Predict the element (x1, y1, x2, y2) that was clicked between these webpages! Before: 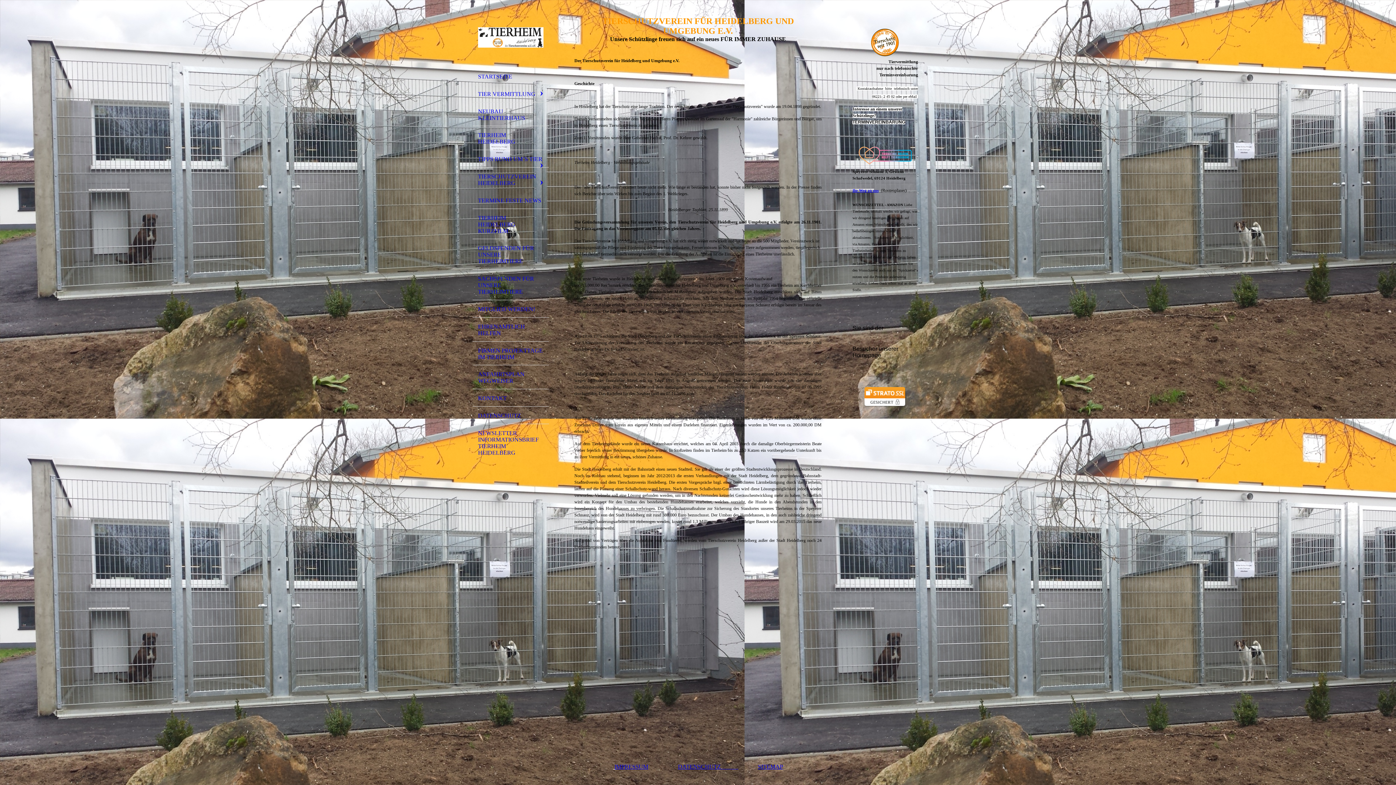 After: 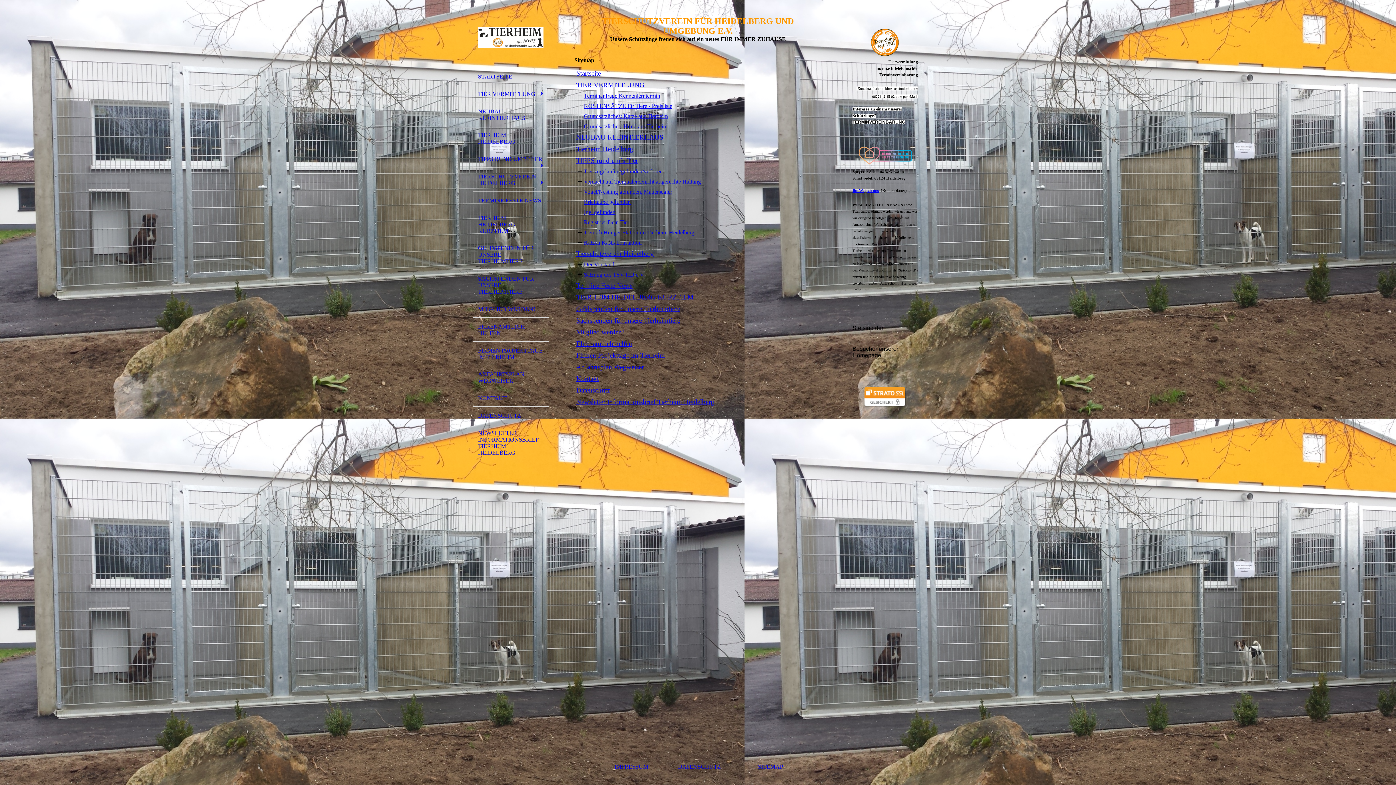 Action: label: SITEMAP bbox: (758, 764, 783, 770)